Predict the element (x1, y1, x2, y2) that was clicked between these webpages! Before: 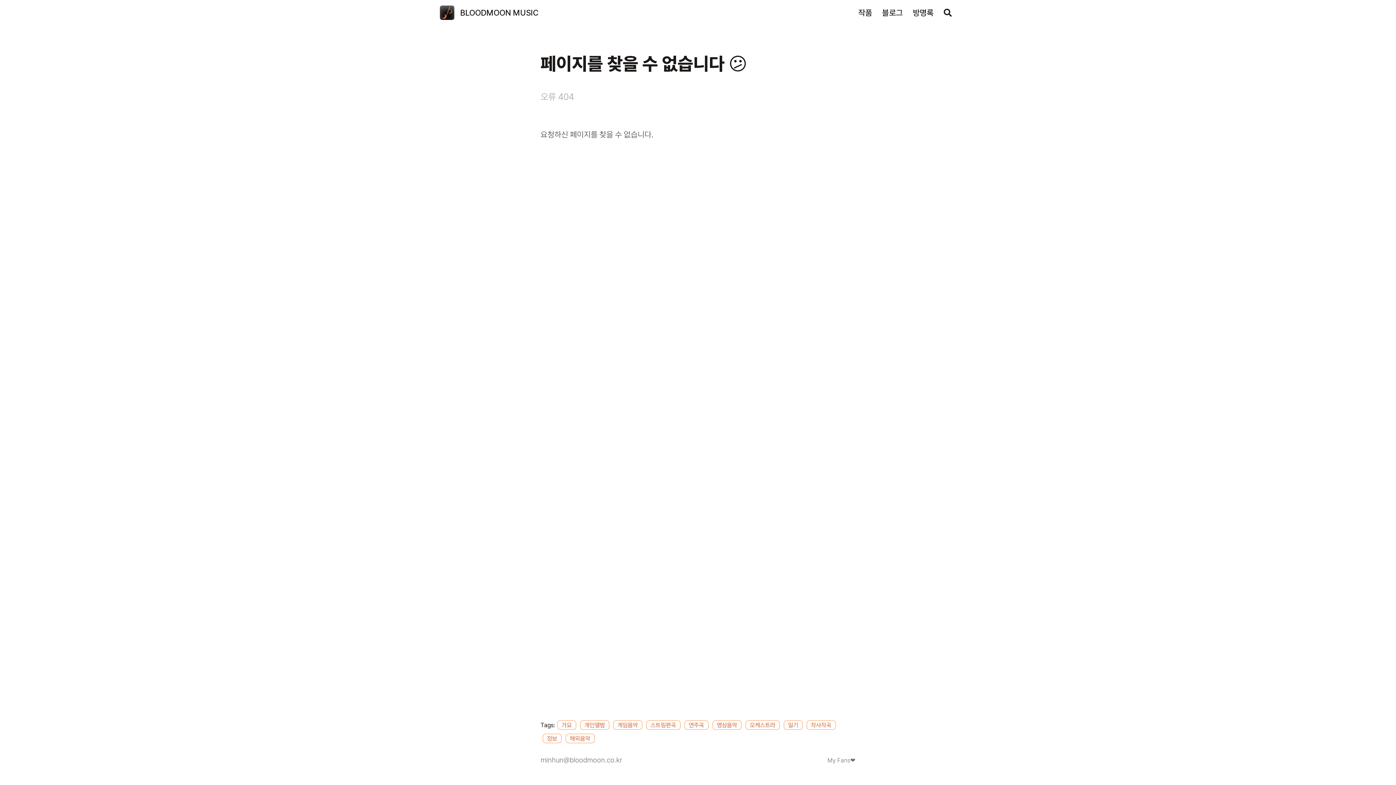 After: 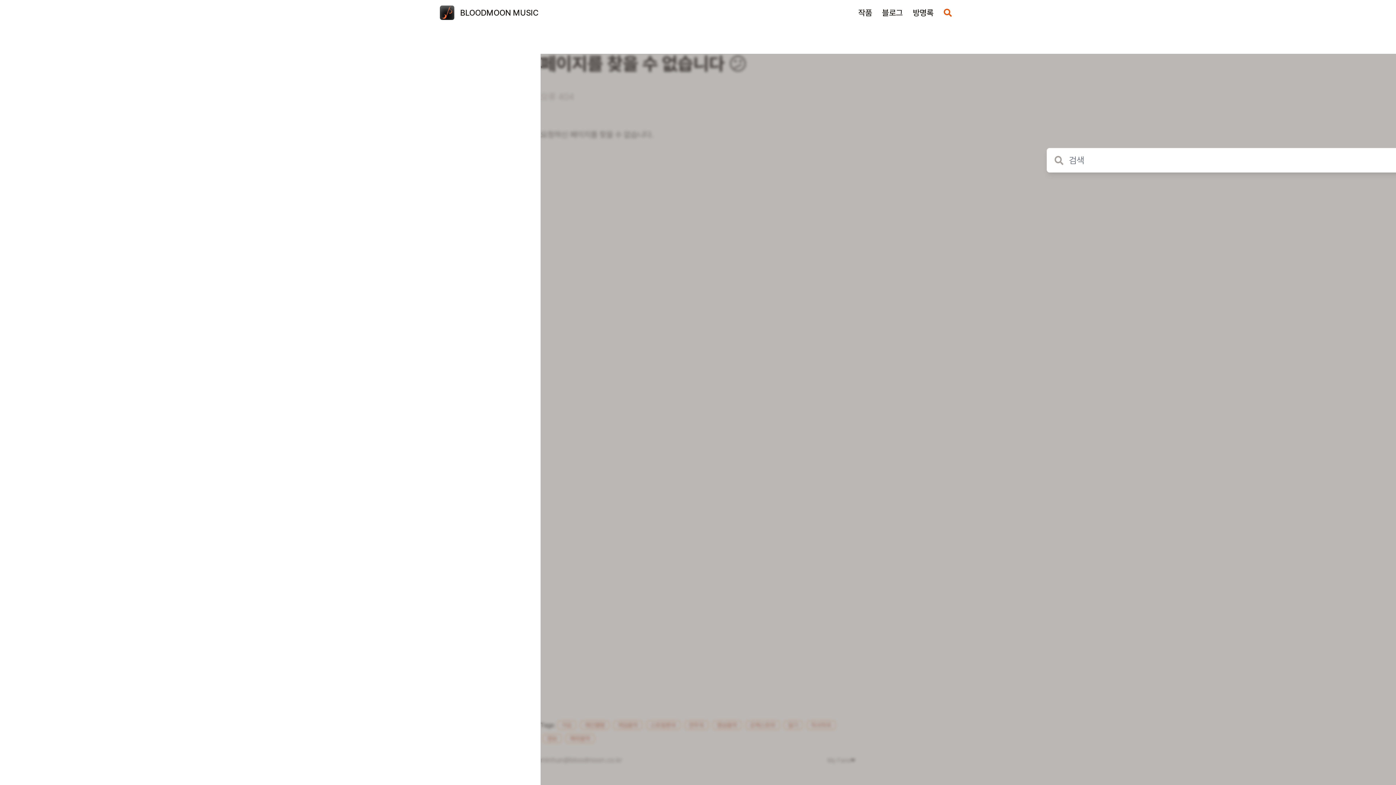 Action: bbox: (943, 0, 951, 24) label: Search